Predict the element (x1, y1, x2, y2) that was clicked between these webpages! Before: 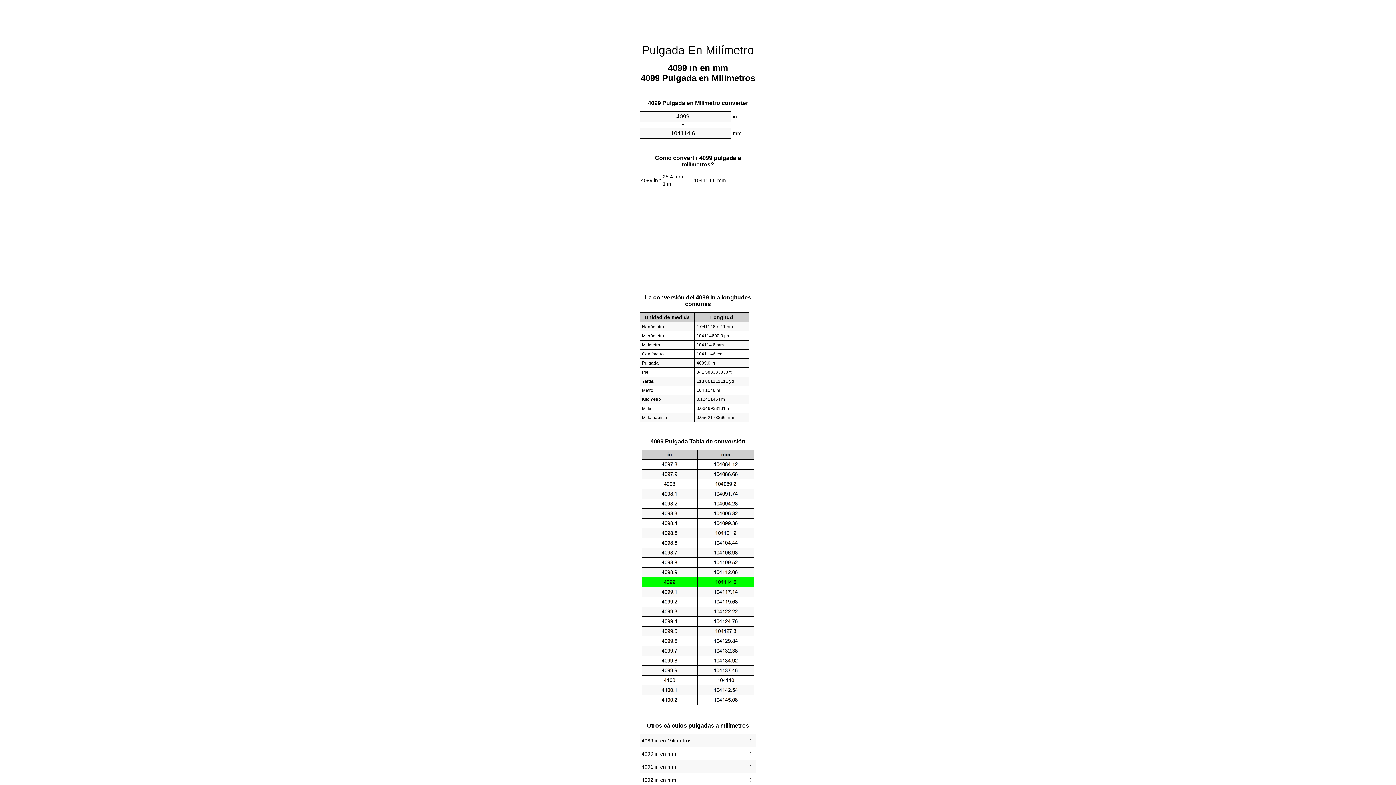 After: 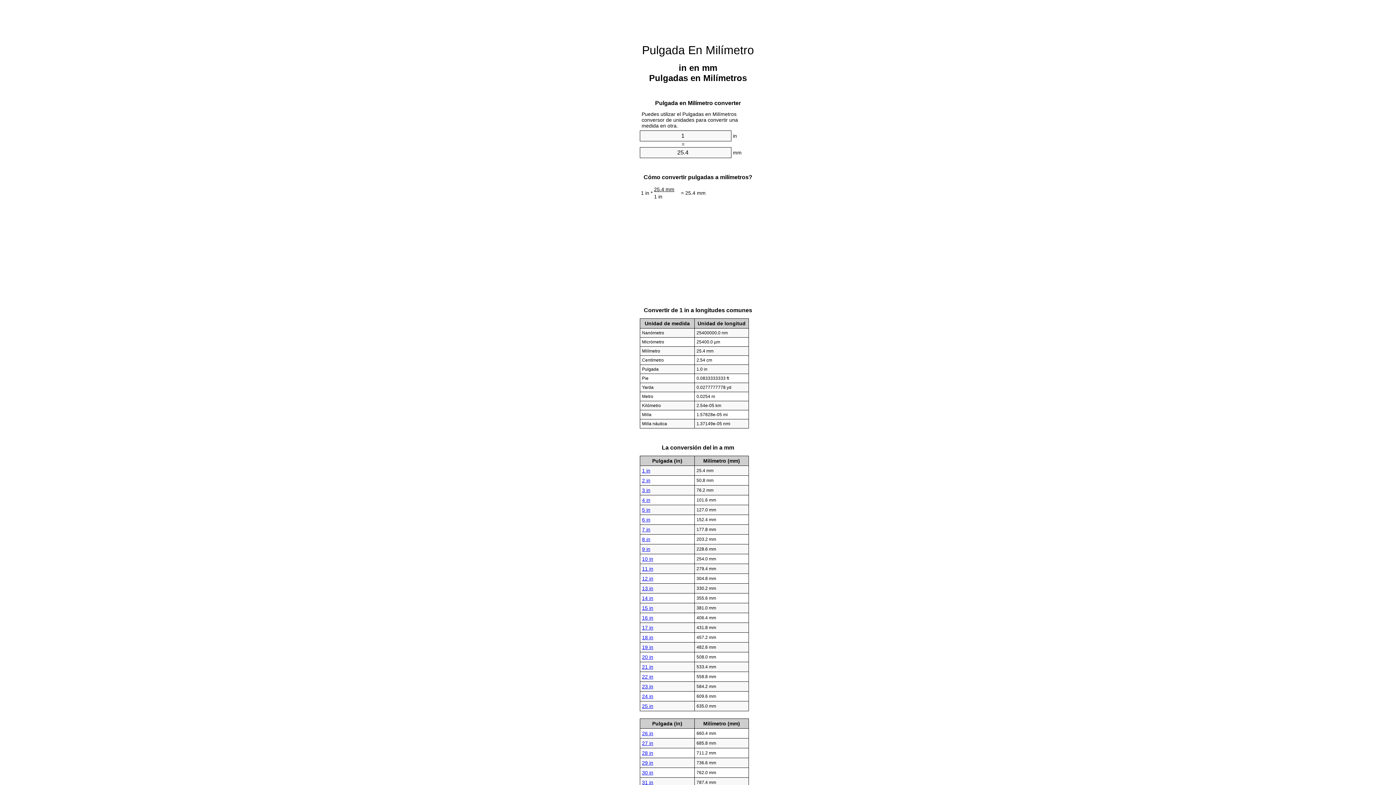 Action: bbox: (642, 43, 754, 56) label: Pulgada En Milímetro